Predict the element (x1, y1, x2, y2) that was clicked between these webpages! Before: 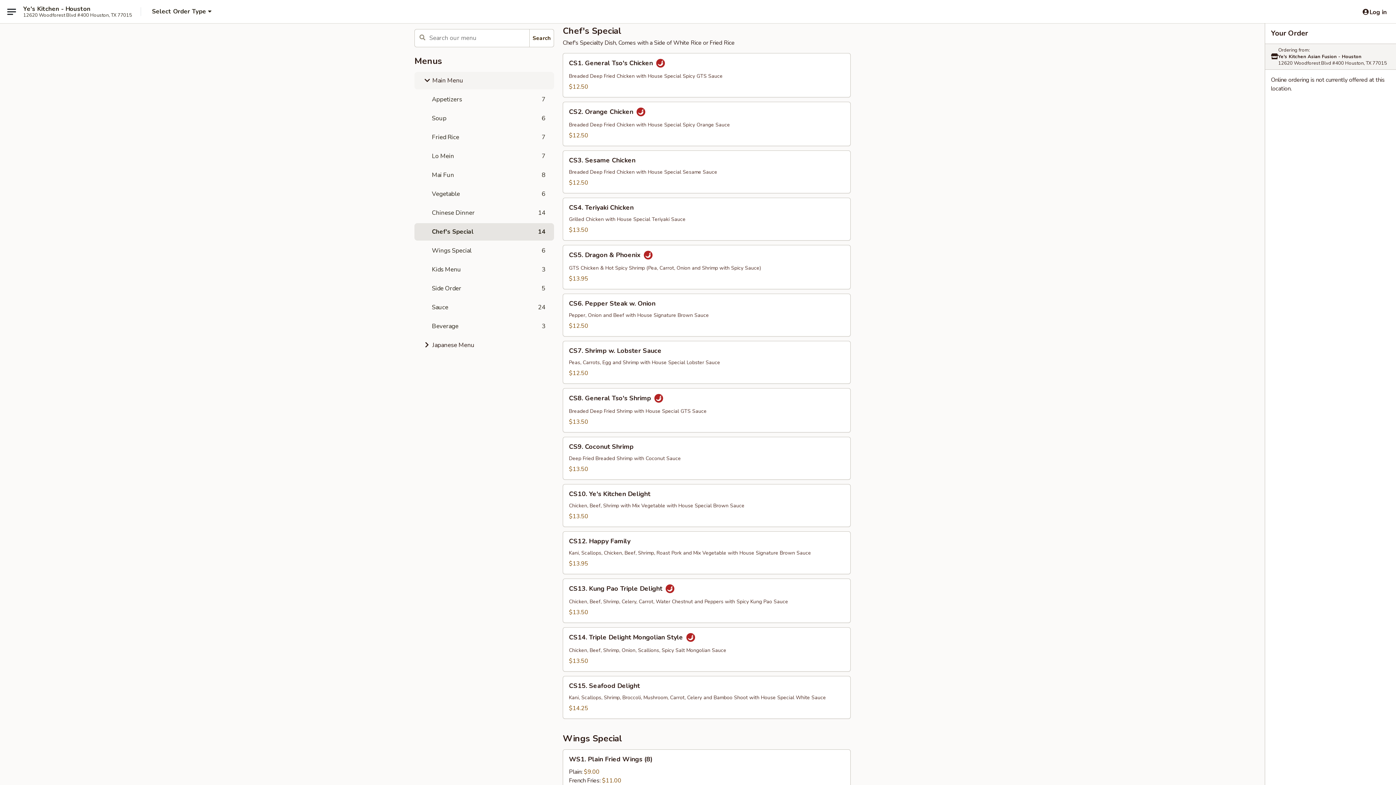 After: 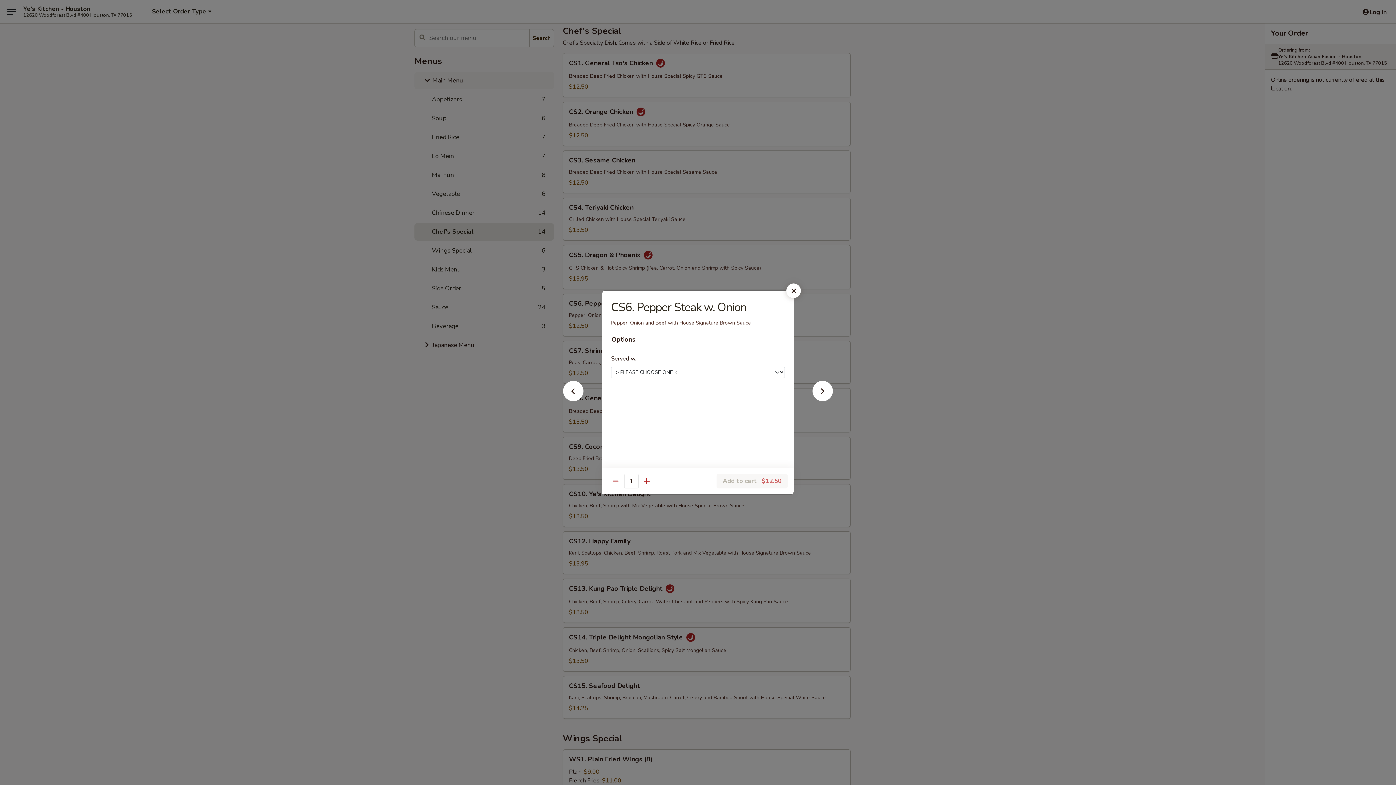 Action: bbox: (563, 294, 850, 336) label: CS6. Pepper Steak w. Onion